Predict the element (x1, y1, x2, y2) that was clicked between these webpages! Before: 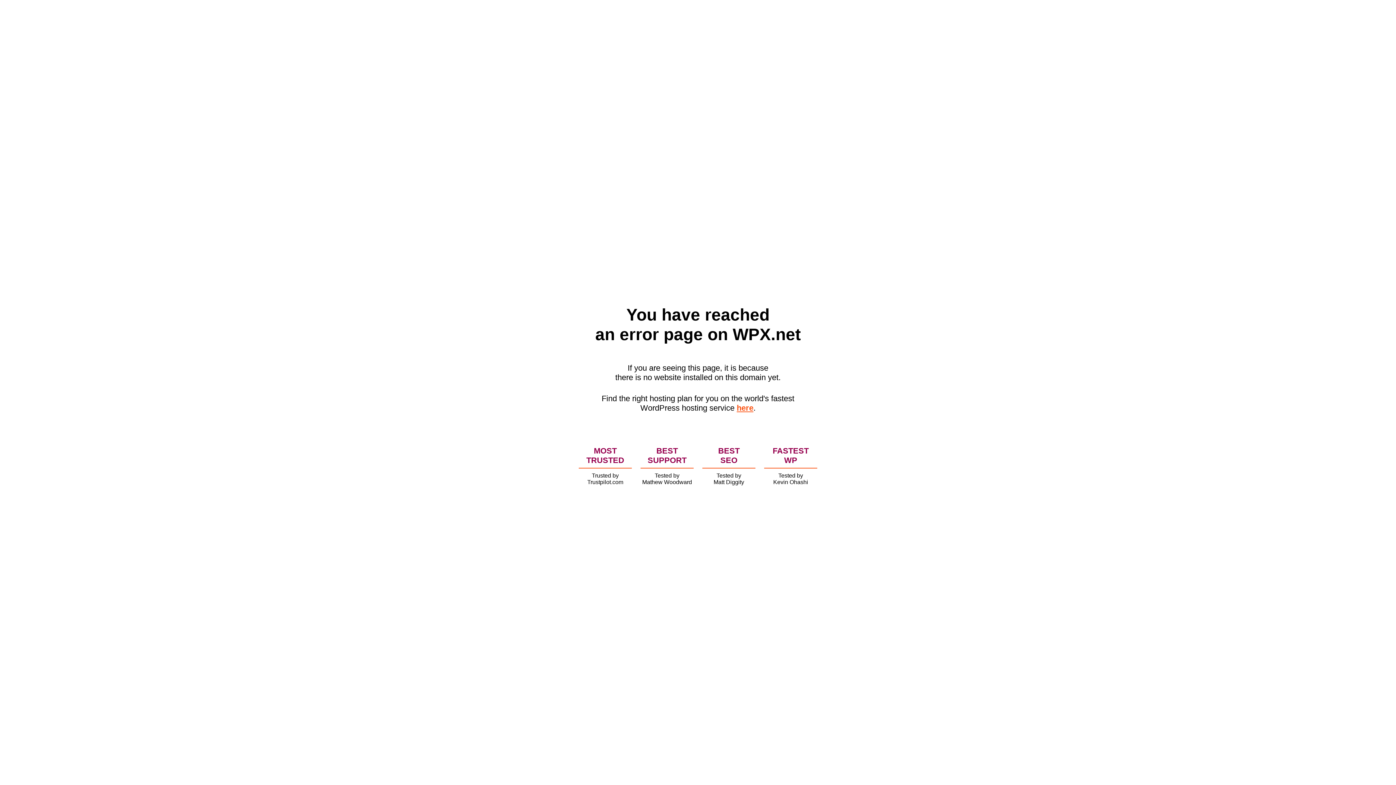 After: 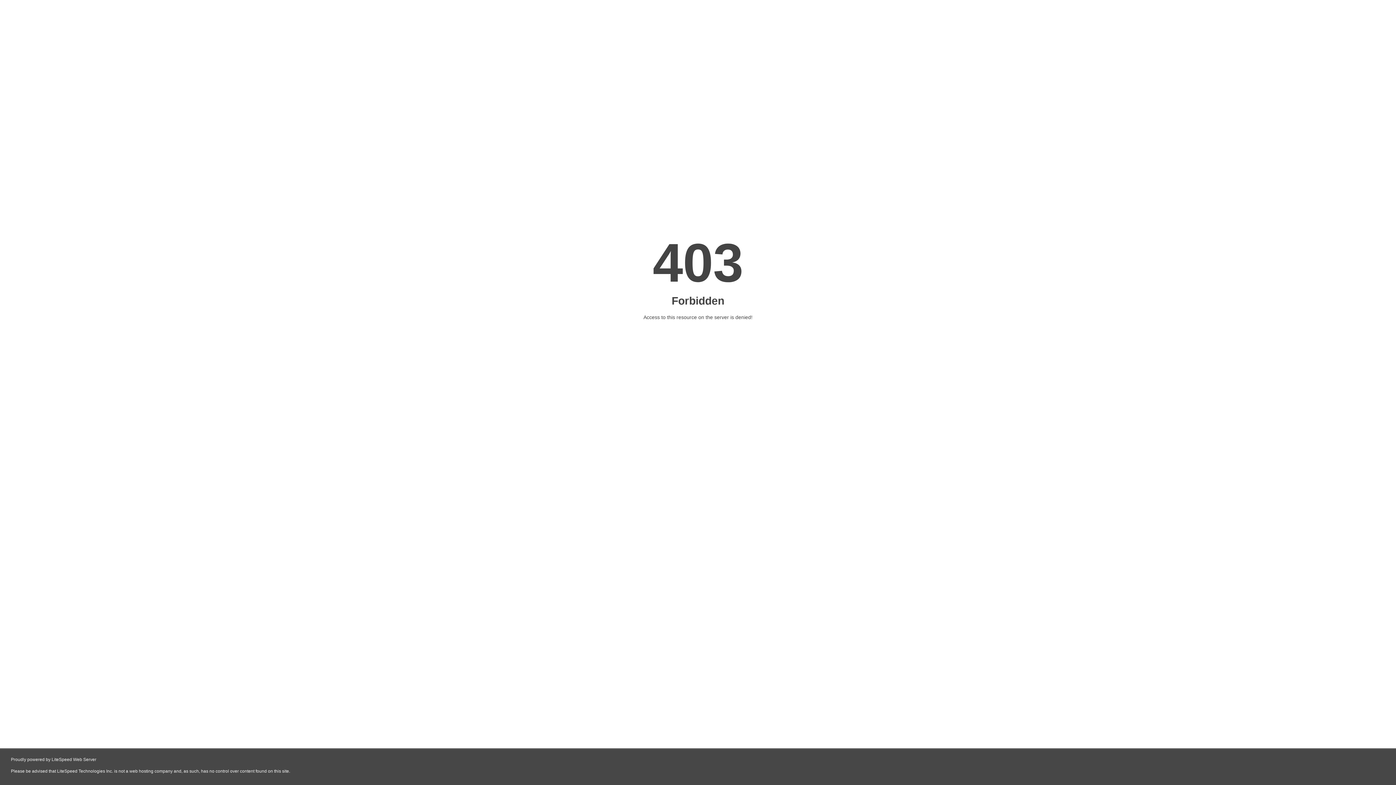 Action: bbox: (736, 403, 753, 412) label: here